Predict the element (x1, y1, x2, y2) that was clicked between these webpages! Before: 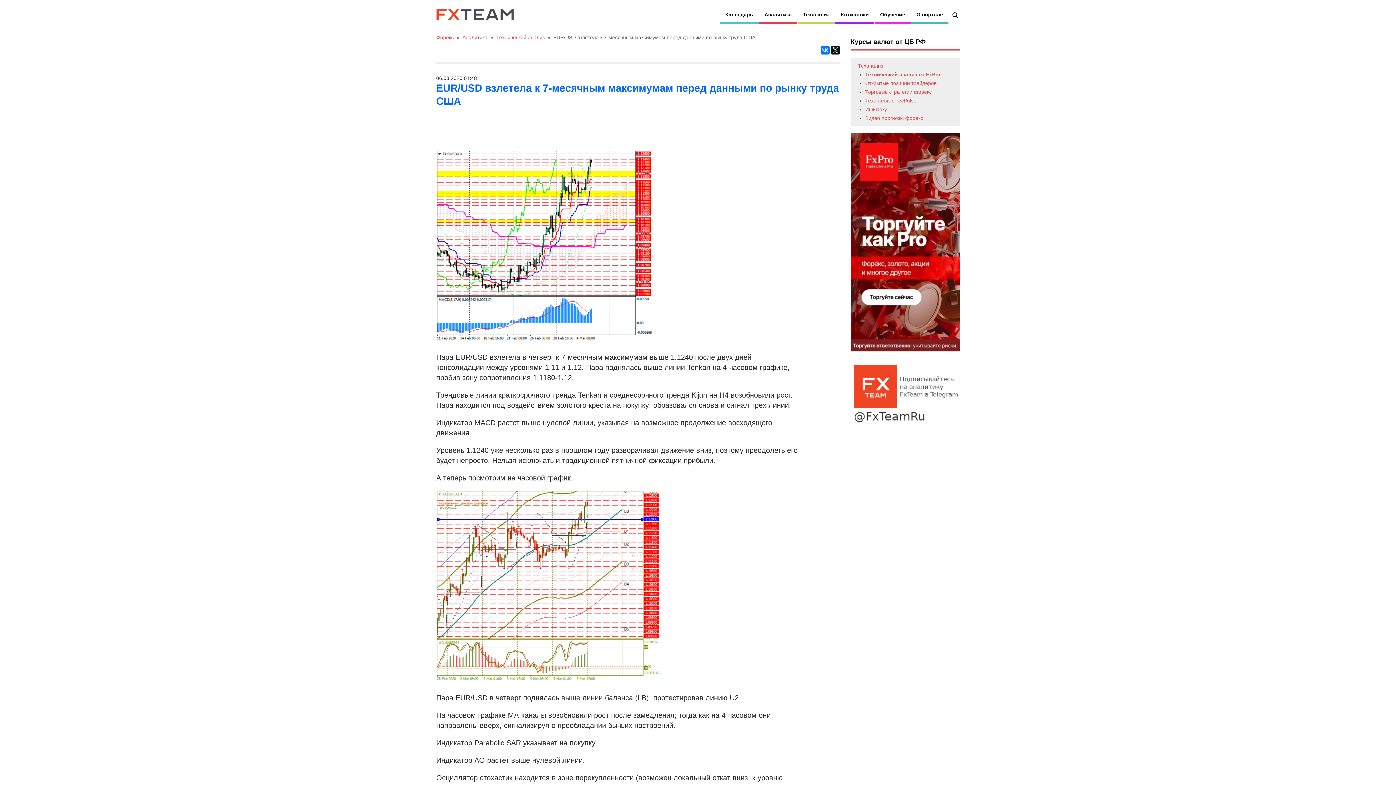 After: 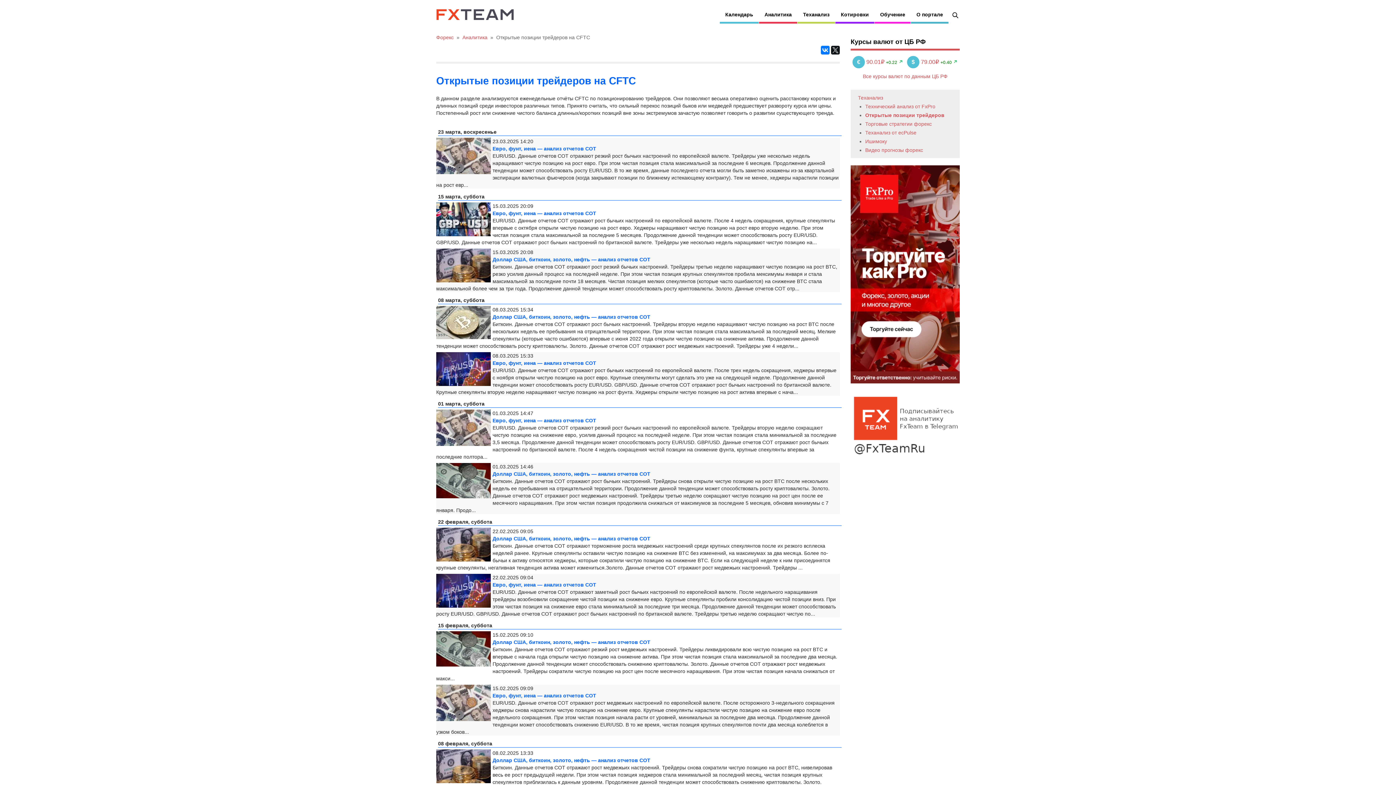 Action: bbox: (865, 80, 936, 86) label: Открытые позиции трейдеров